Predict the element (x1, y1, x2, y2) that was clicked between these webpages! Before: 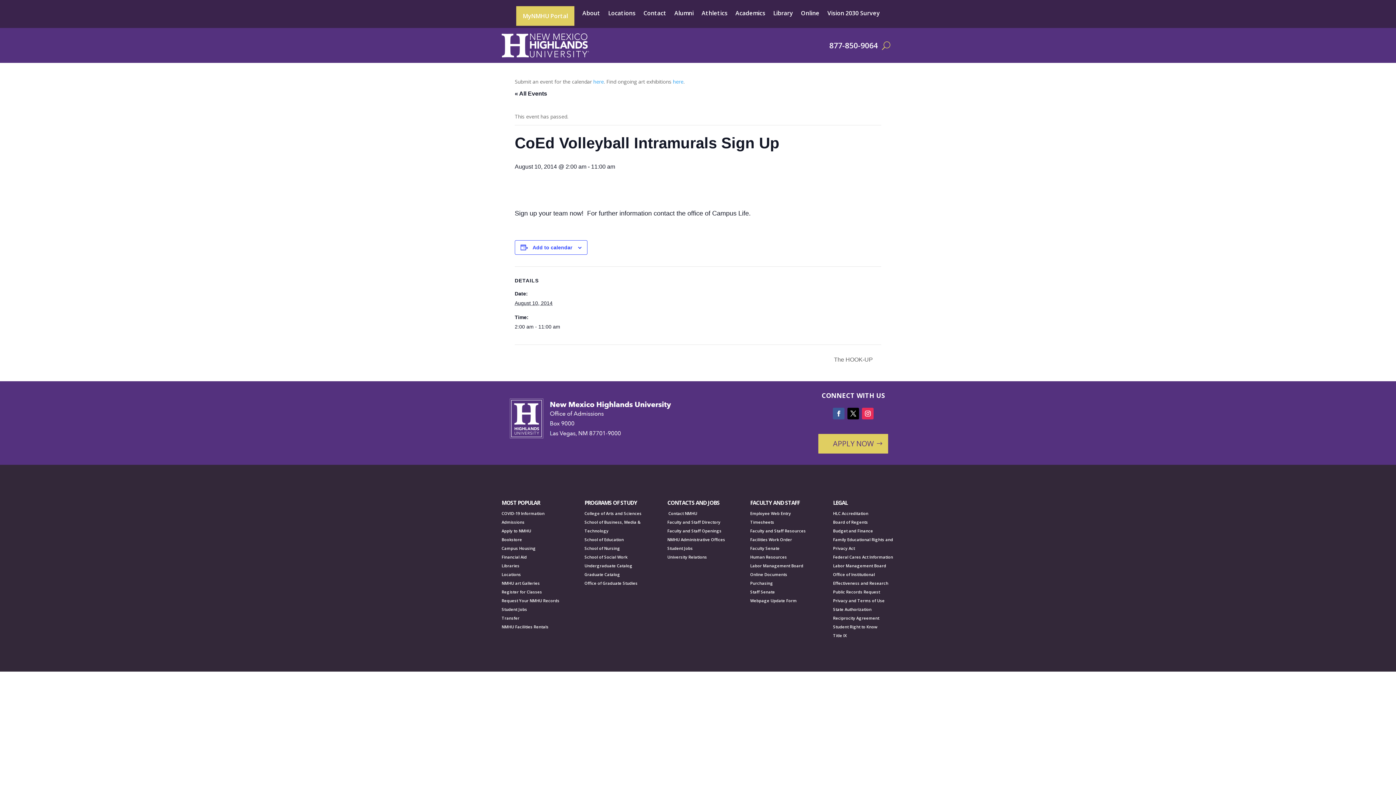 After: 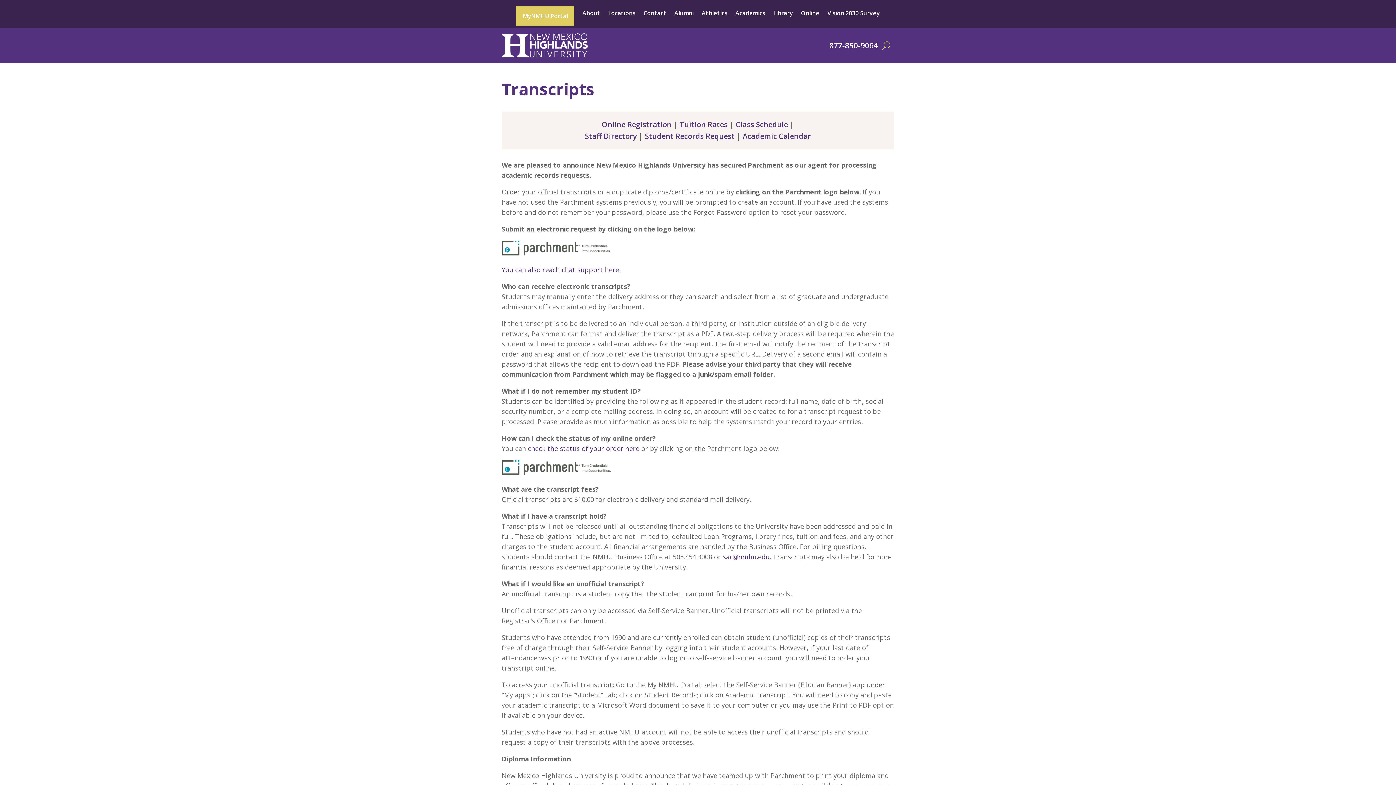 Action: bbox: (501, 598, 559, 603) label: Request Your NMHU Records